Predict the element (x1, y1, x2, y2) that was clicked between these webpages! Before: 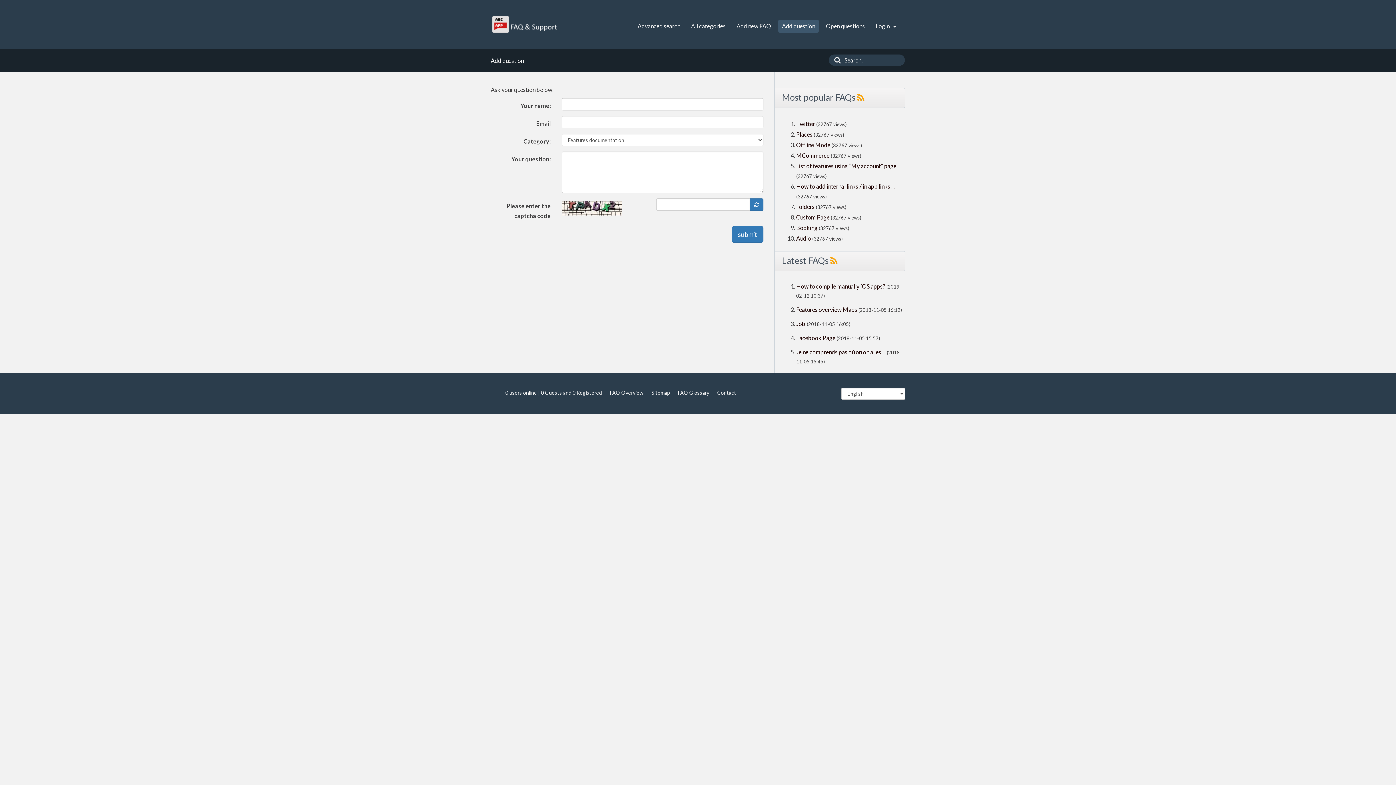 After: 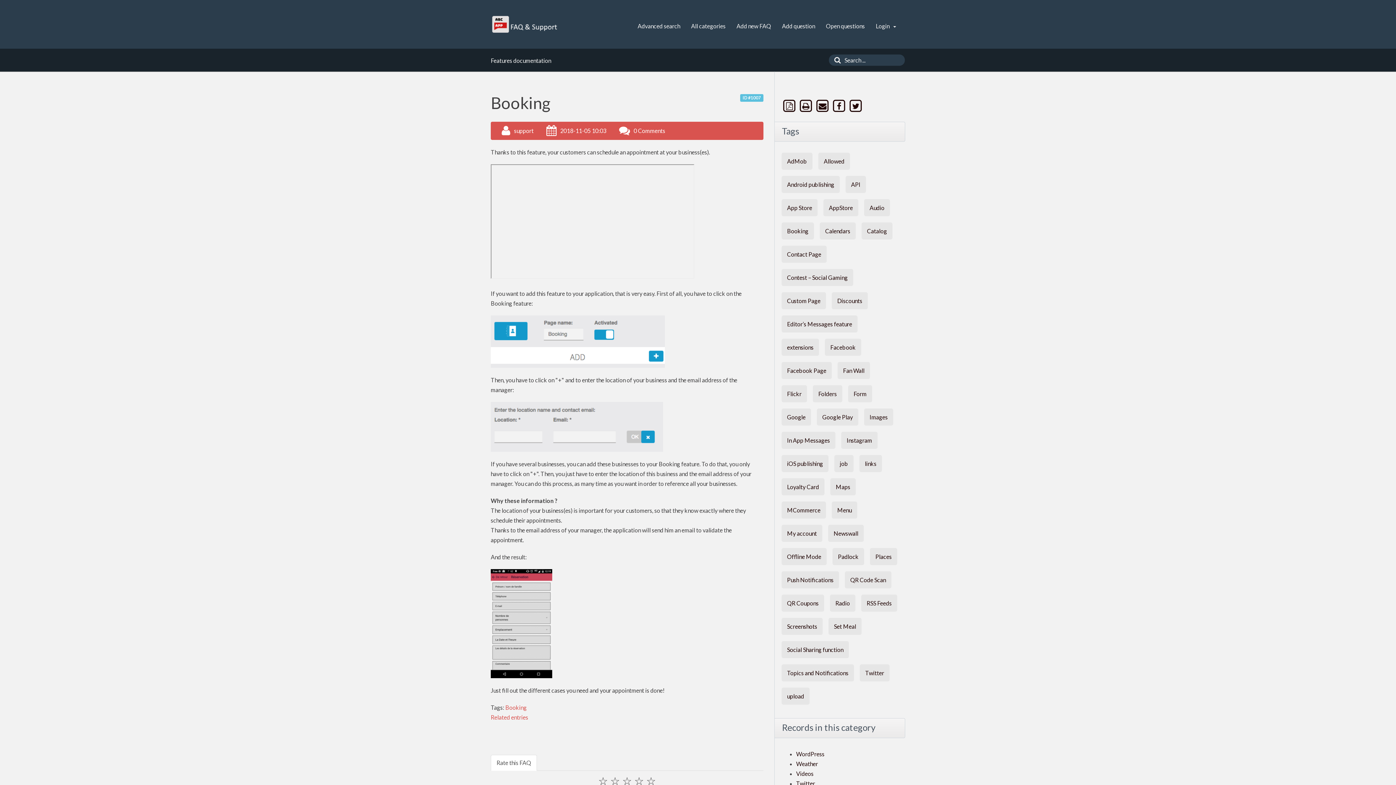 Action: label: Booking  bbox: (796, 224, 818, 231)